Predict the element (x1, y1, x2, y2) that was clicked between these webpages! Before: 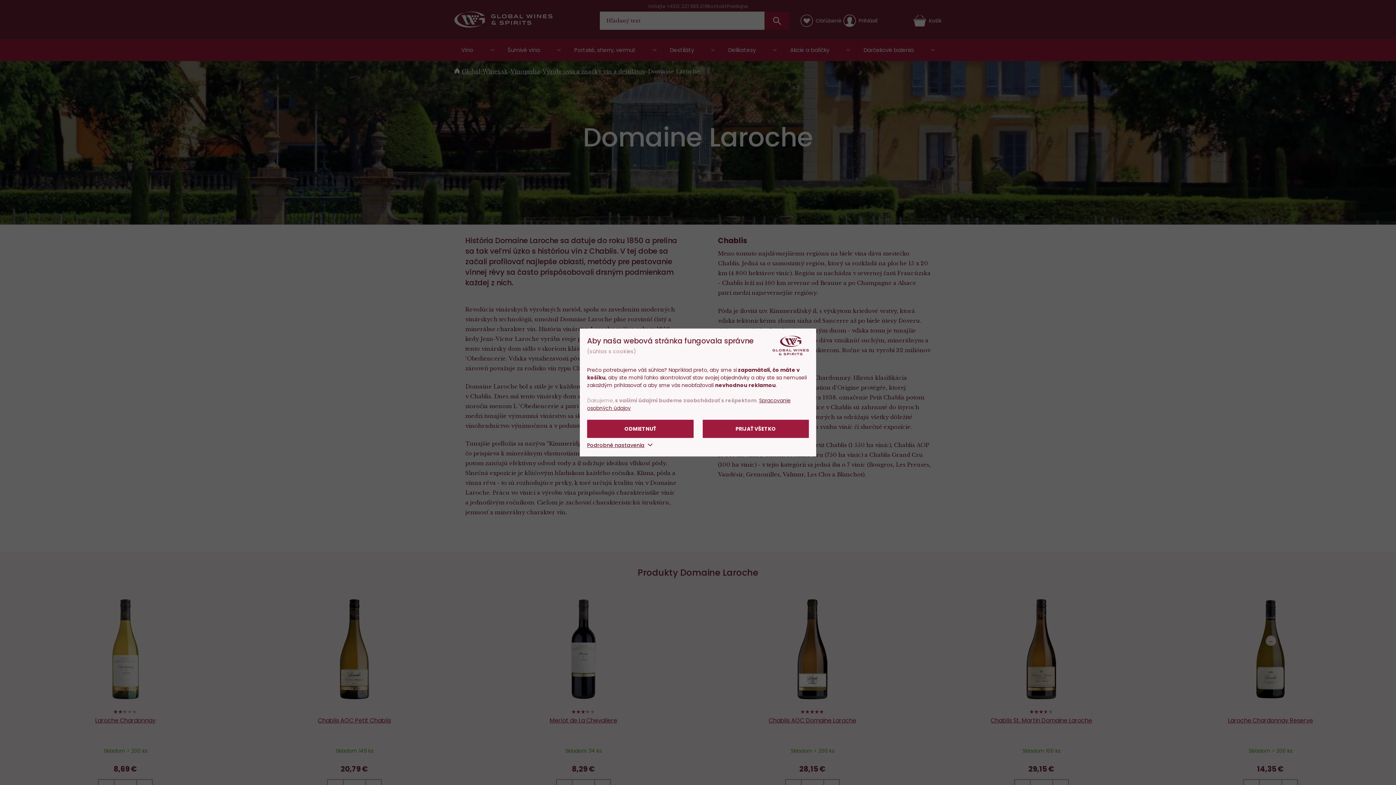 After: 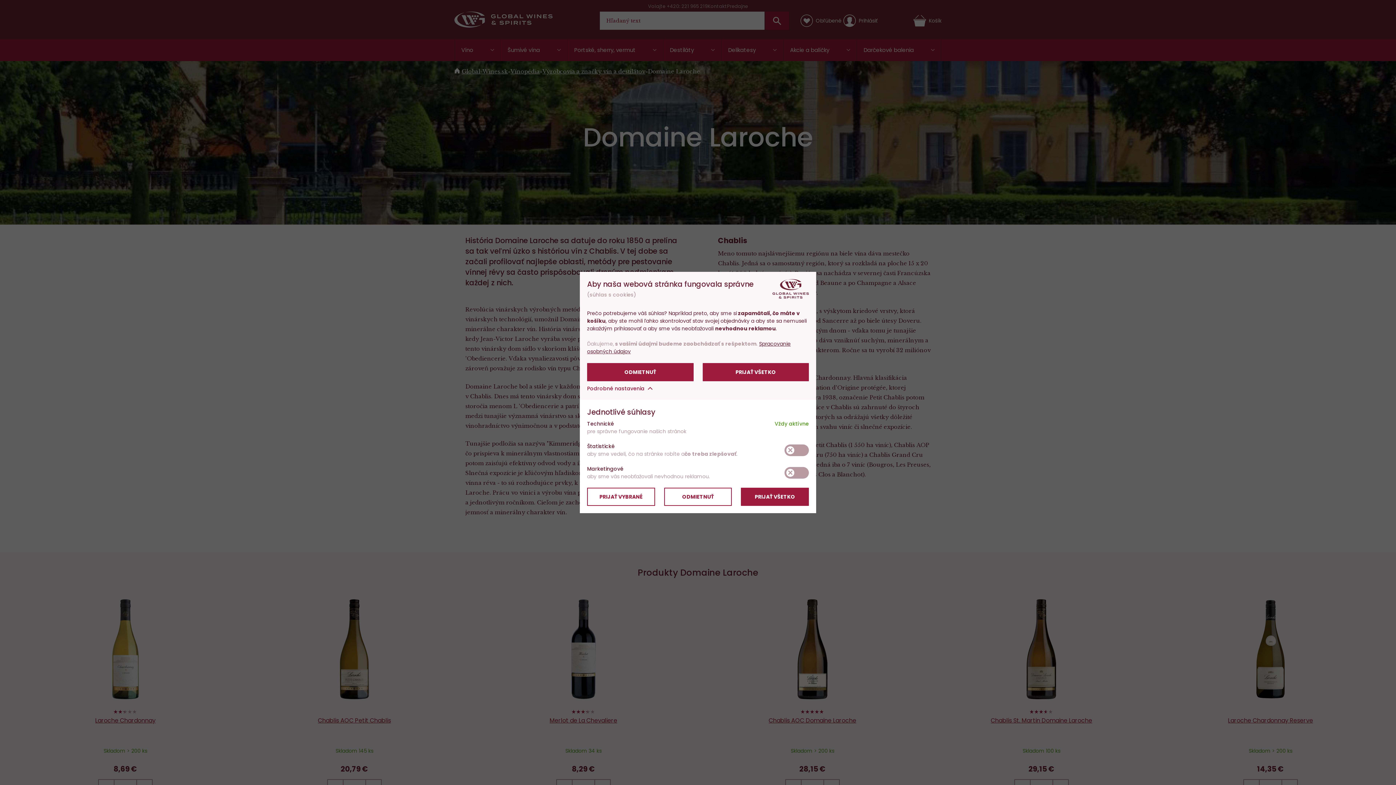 Action: bbox: (587, 441, 652, 449) label: Podrobné nastavenia 